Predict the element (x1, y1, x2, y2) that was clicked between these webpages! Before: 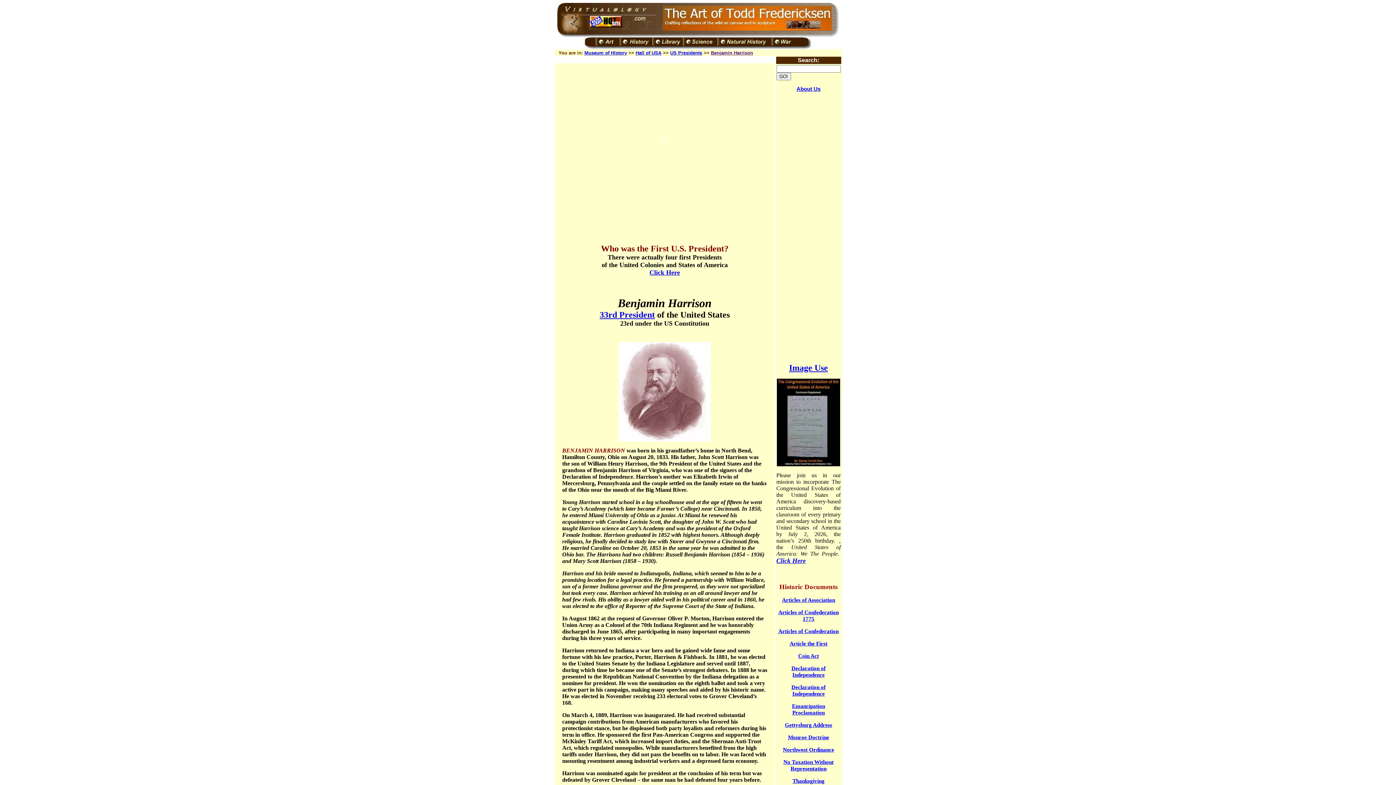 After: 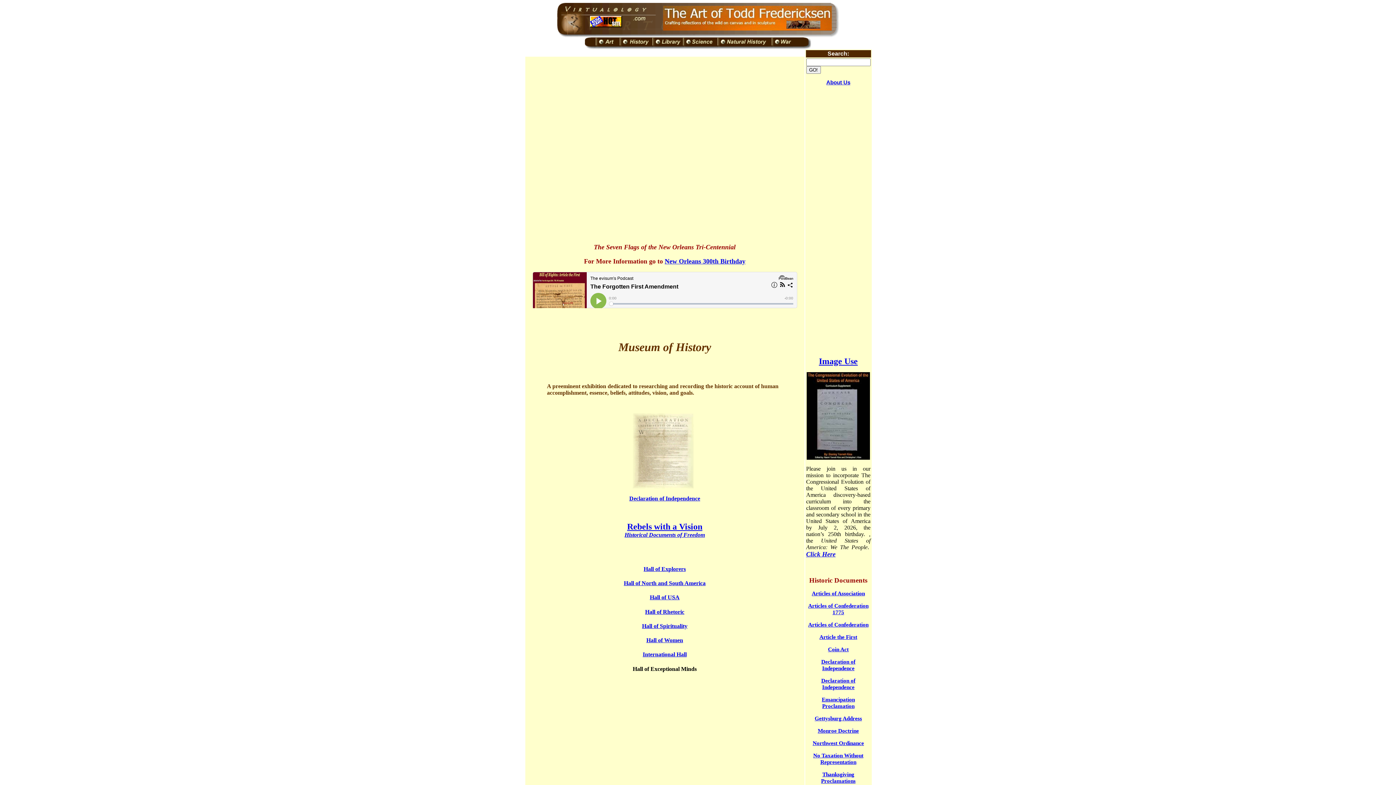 Action: bbox: (584, 50, 627, 55) label: Museum of History